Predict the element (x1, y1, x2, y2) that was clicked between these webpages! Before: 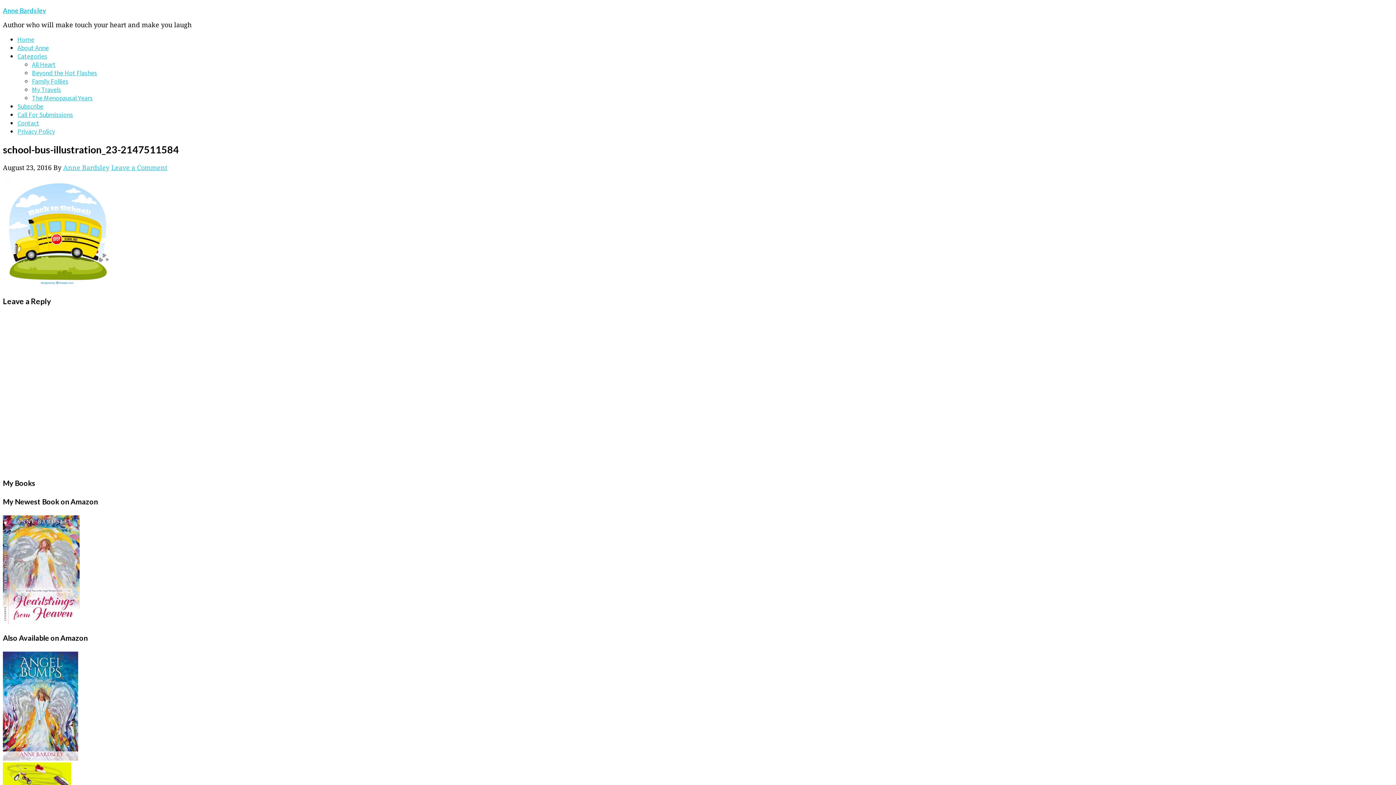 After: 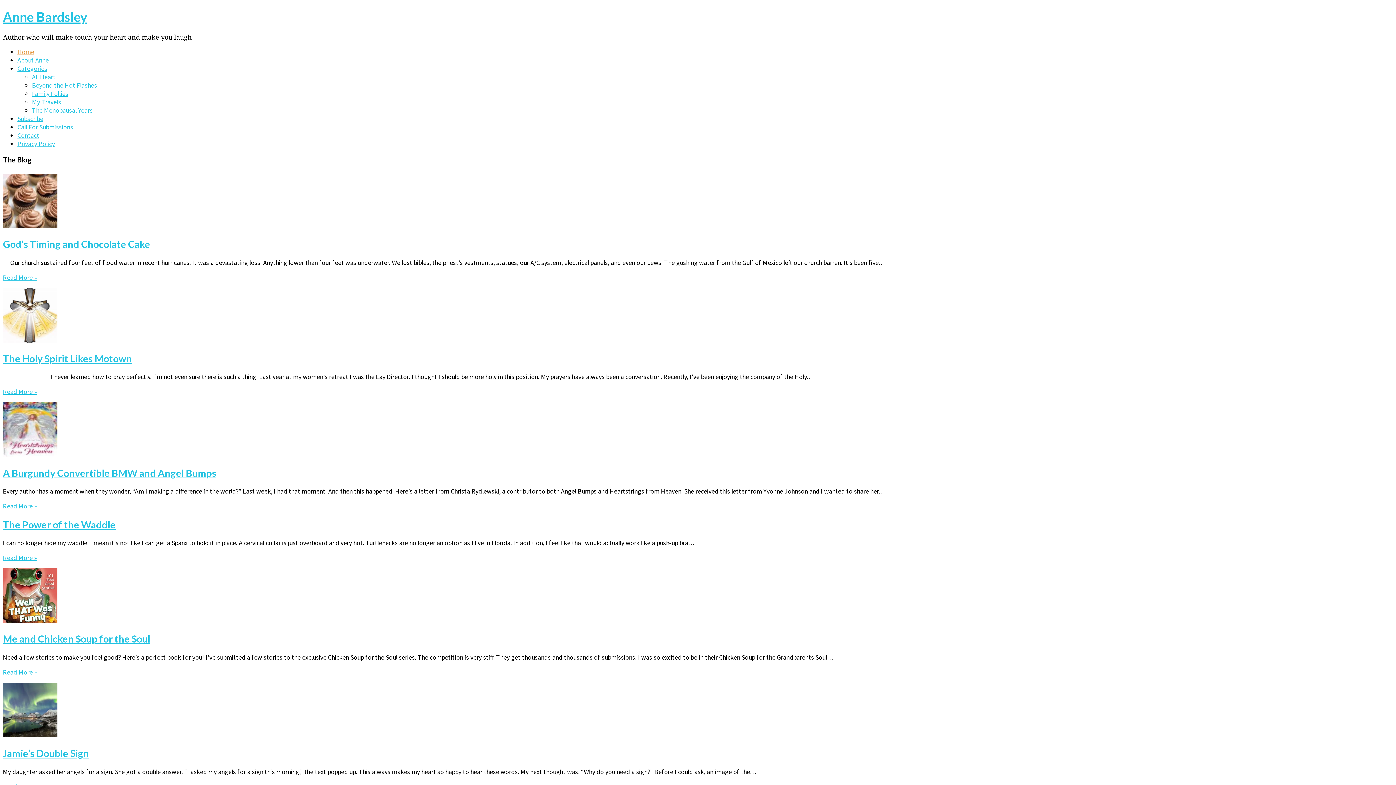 Action: label: Anne Bardsley bbox: (2, 6, 46, 14)